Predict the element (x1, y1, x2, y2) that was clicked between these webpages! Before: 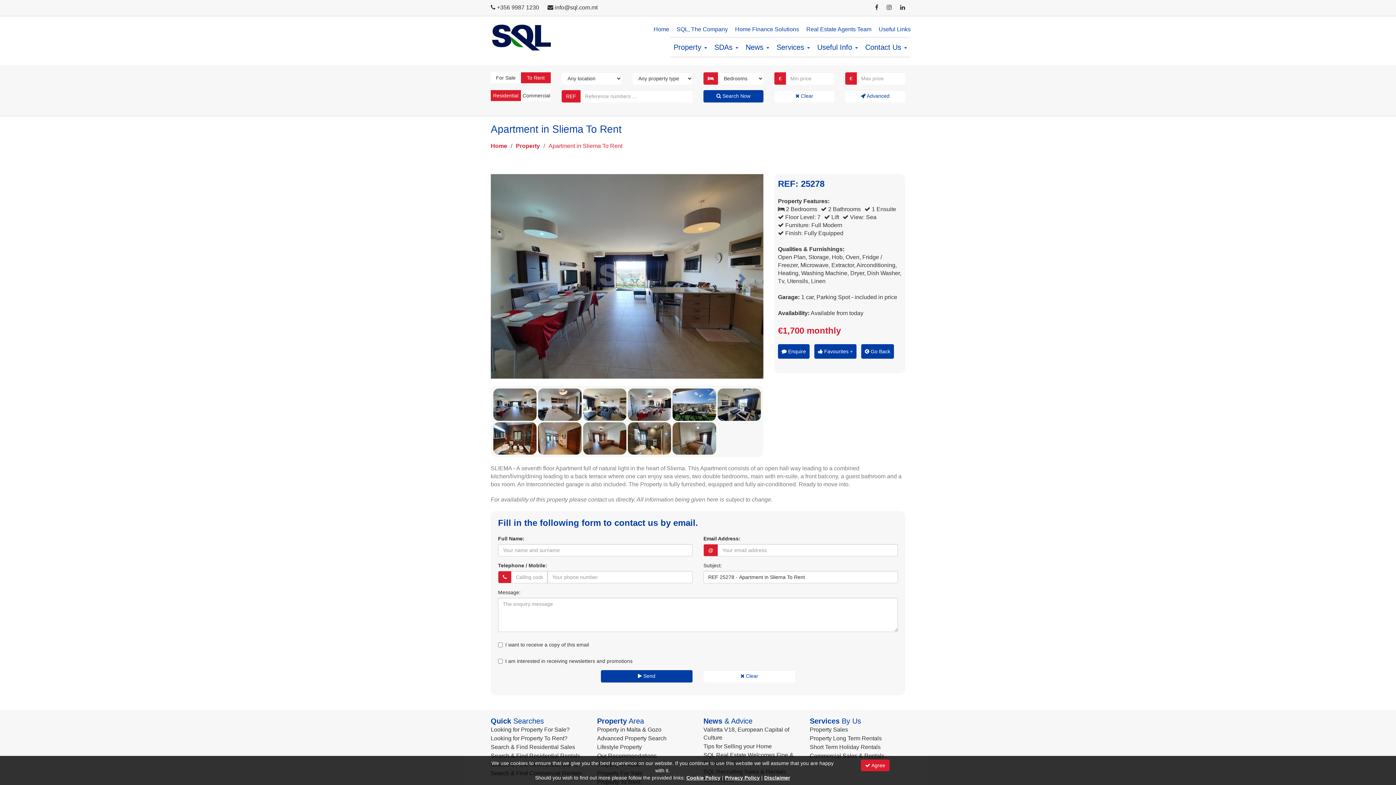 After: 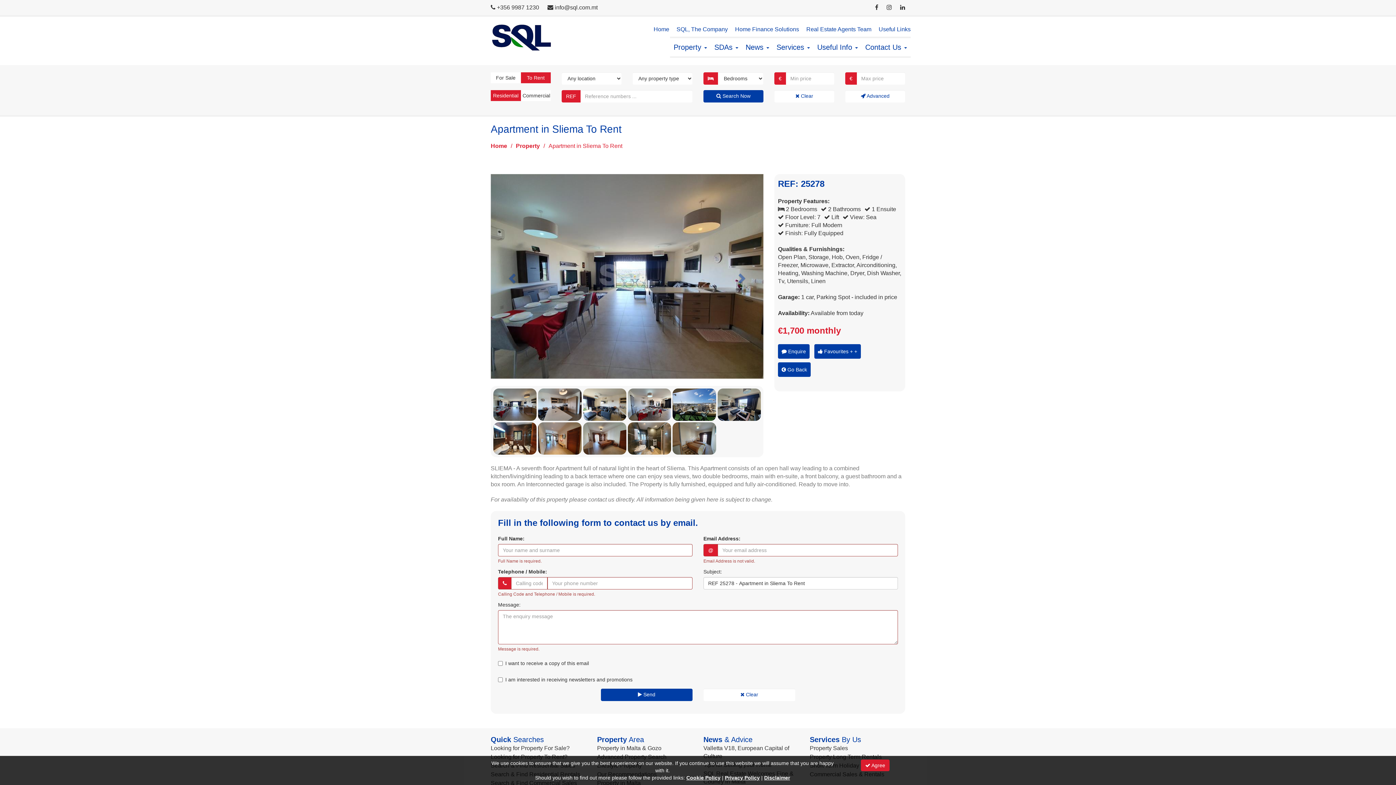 Action: bbox: (600, 670, 692, 683) label:  Send